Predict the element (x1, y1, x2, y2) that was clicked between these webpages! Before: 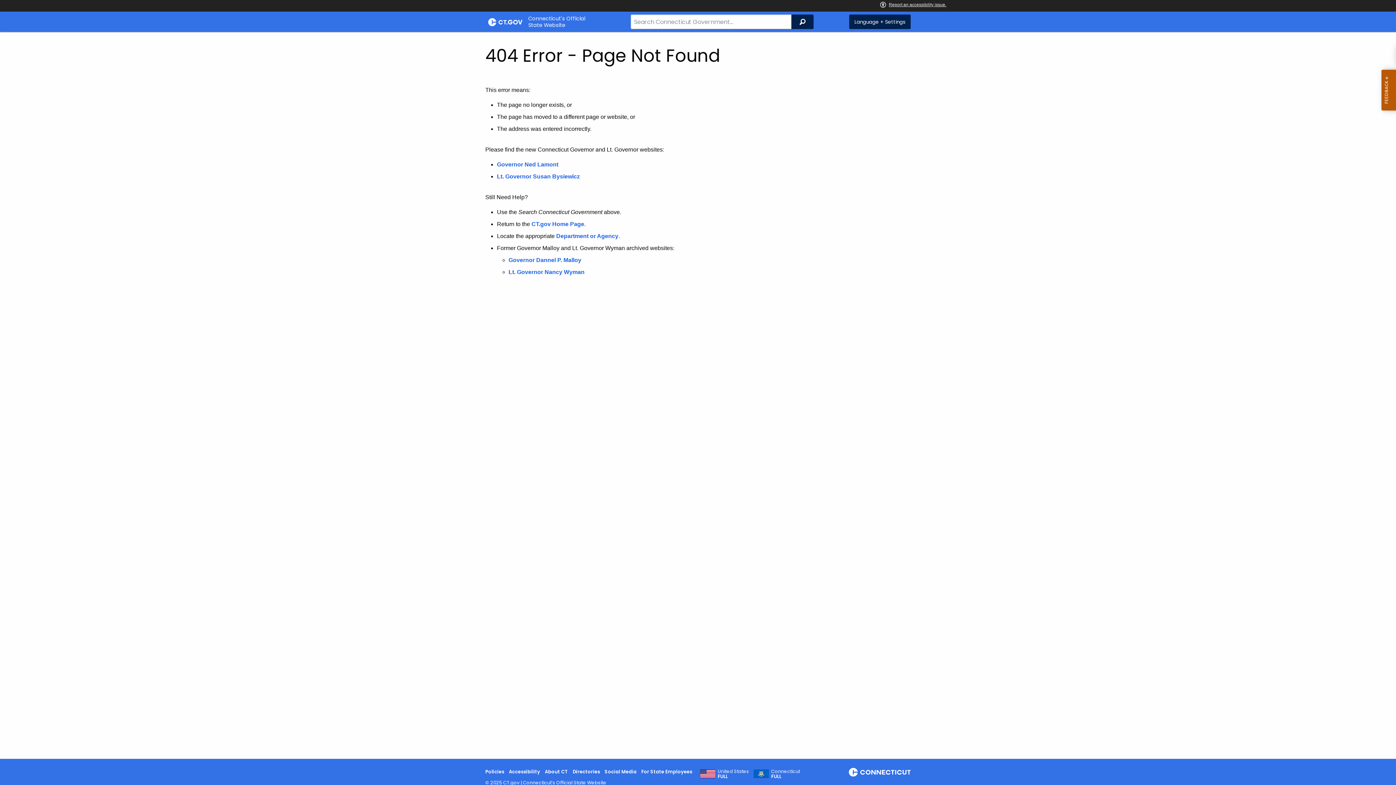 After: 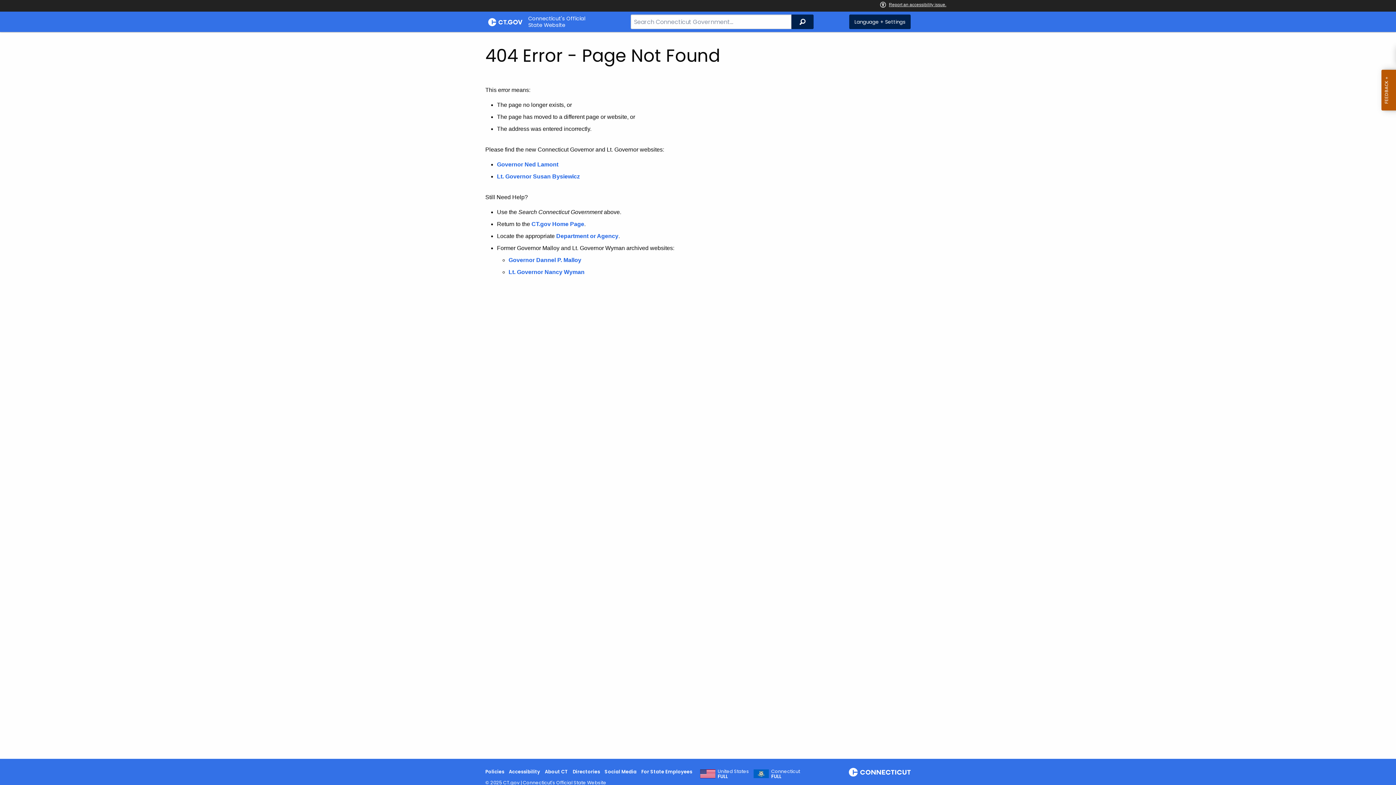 Action: bbox: (849, 768, 910, 777)